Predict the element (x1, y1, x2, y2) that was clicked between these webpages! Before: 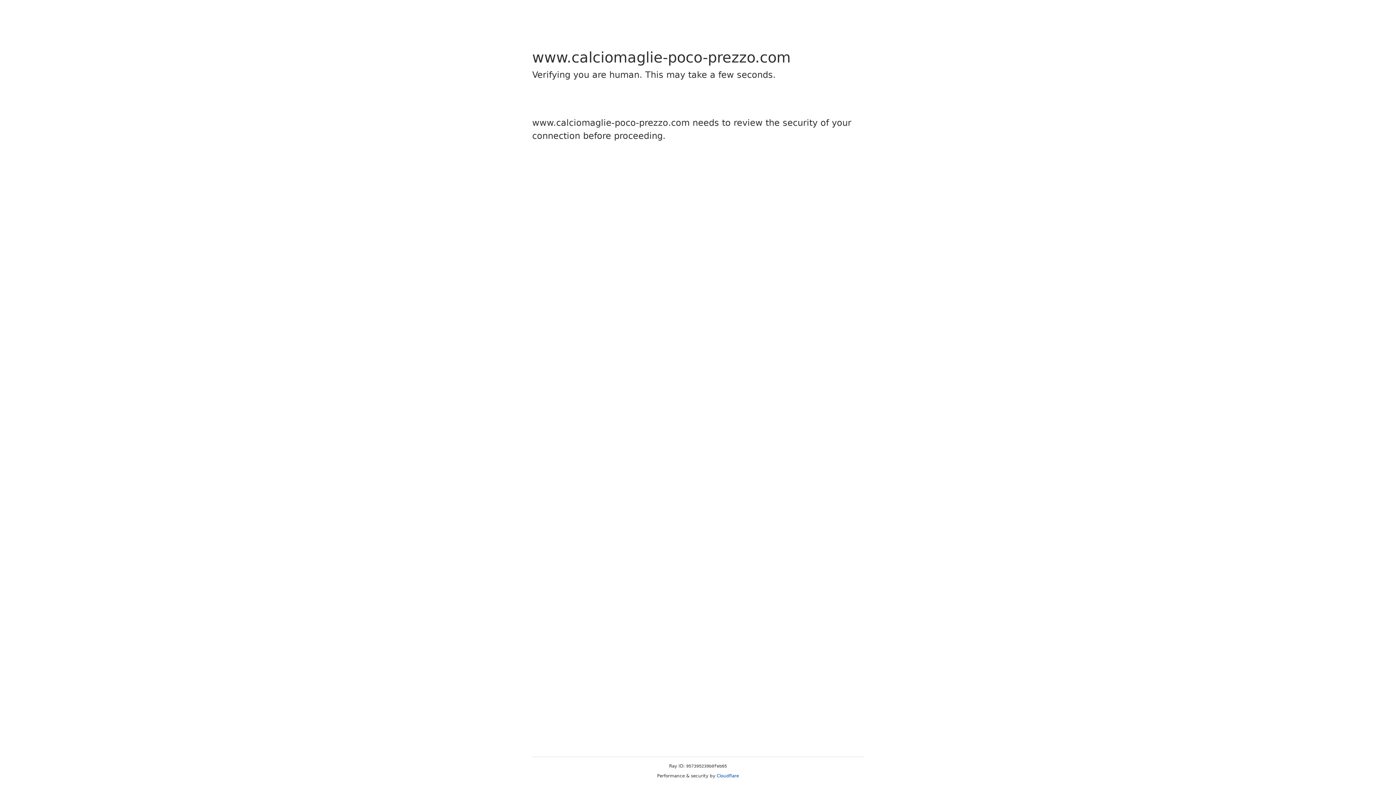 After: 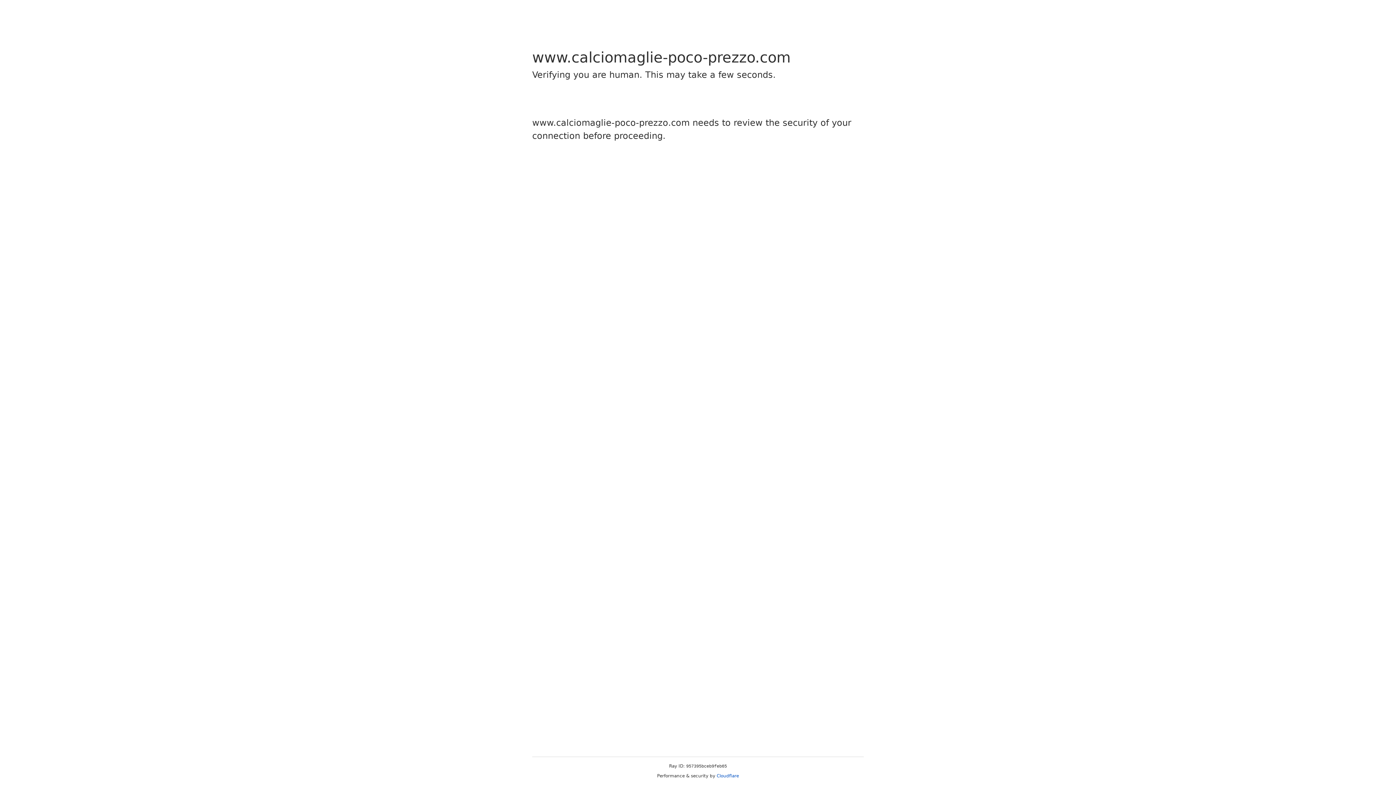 Action: label: Cloudflare bbox: (716, 773, 739, 778)